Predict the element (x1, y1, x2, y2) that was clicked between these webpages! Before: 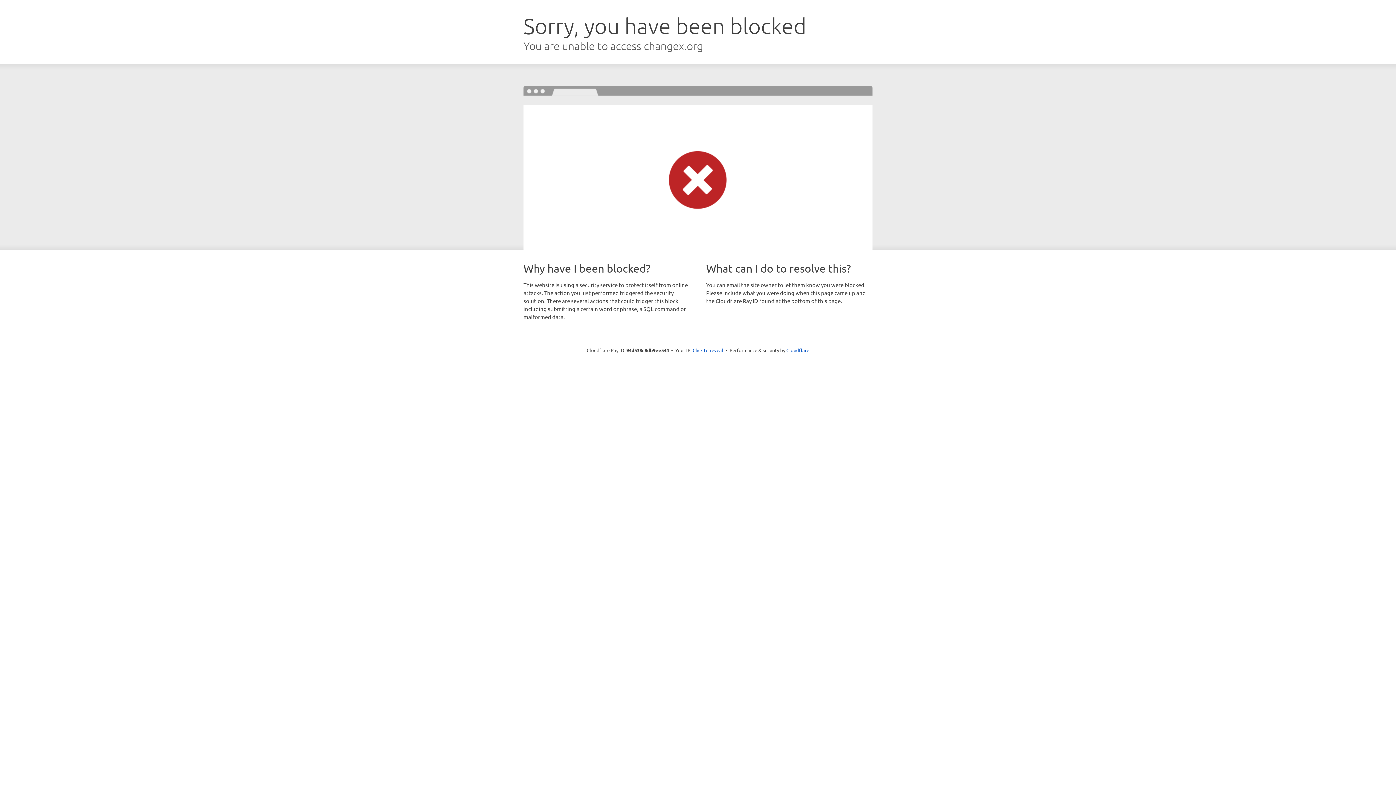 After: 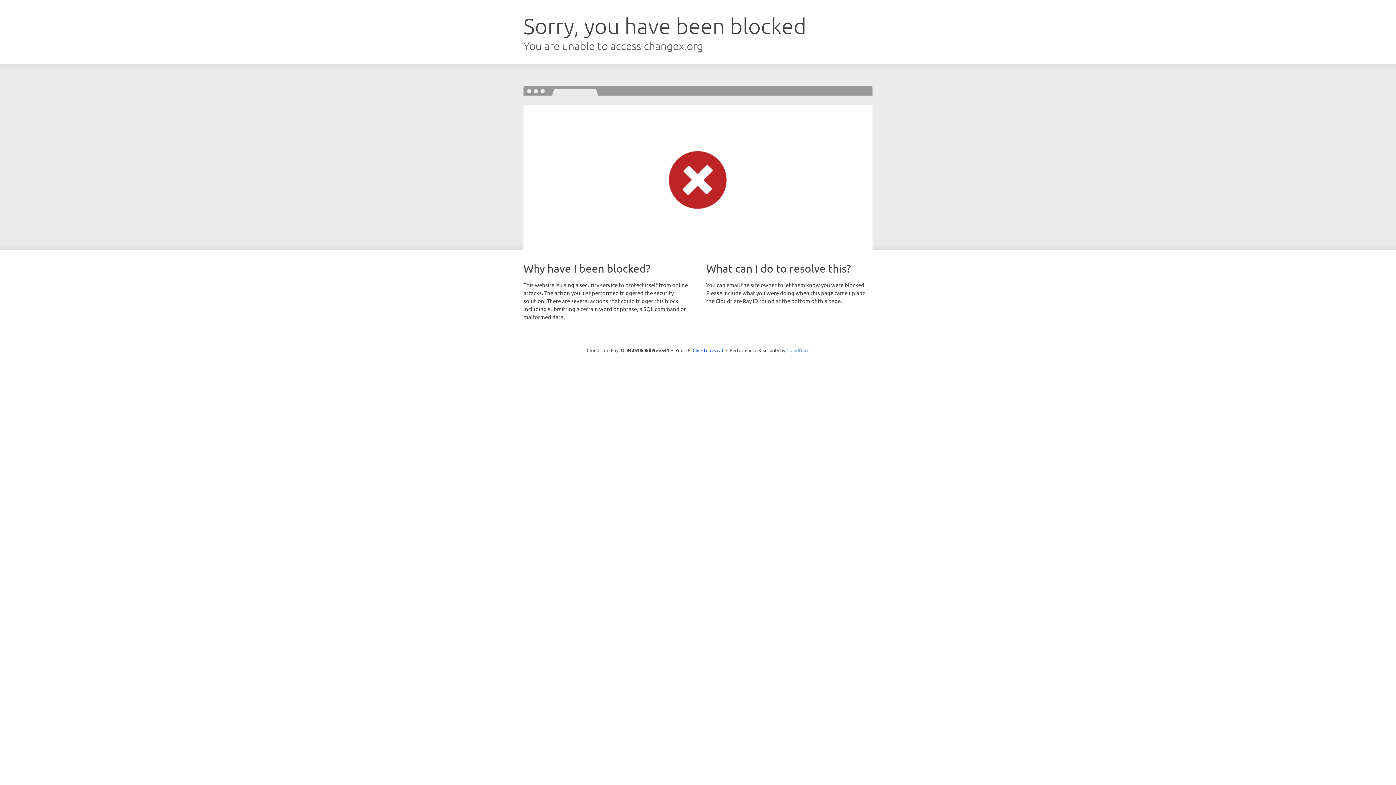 Action: bbox: (786, 347, 809, 353) label: Cloudflare